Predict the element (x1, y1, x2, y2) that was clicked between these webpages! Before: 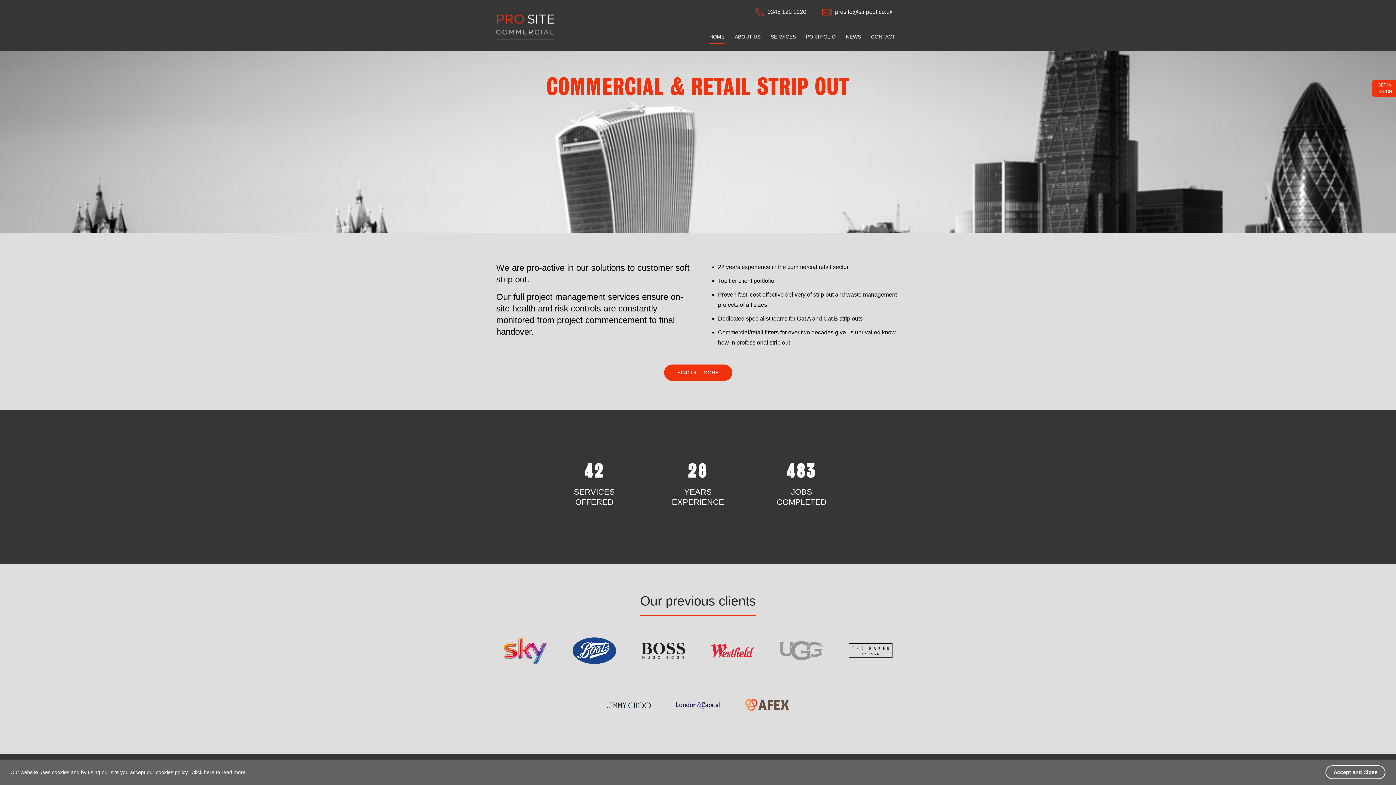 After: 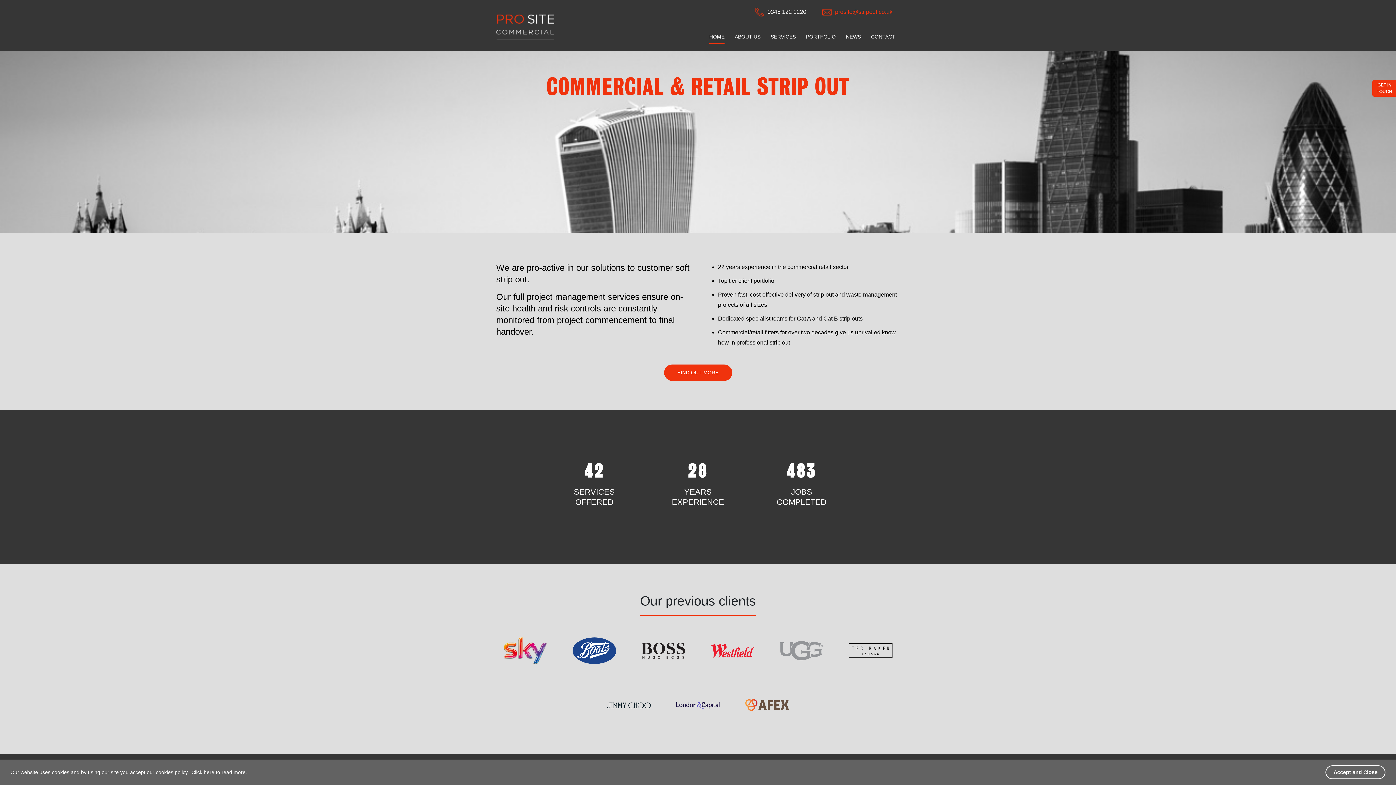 Action: label: prosite@stripout.co.uk bbox: (835, 8, 892, 14)